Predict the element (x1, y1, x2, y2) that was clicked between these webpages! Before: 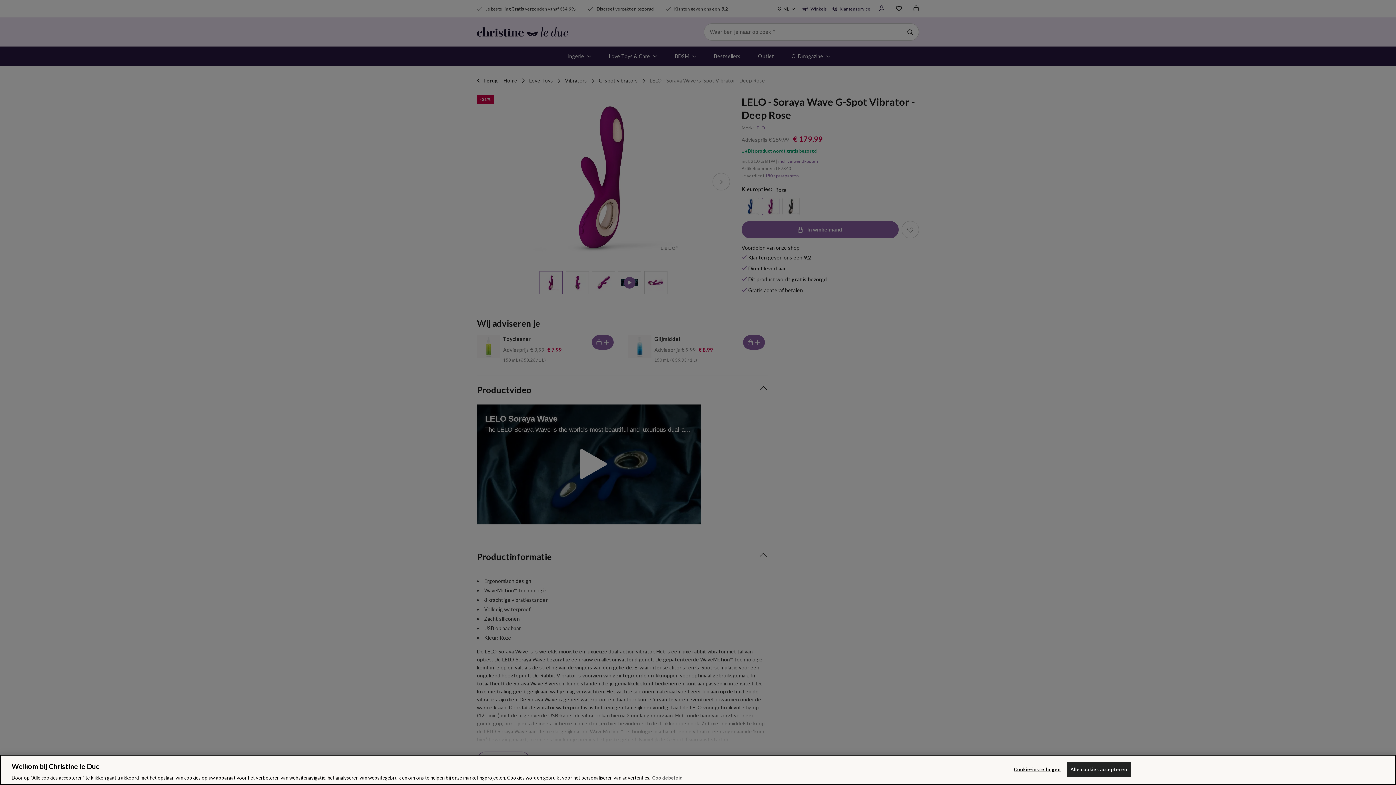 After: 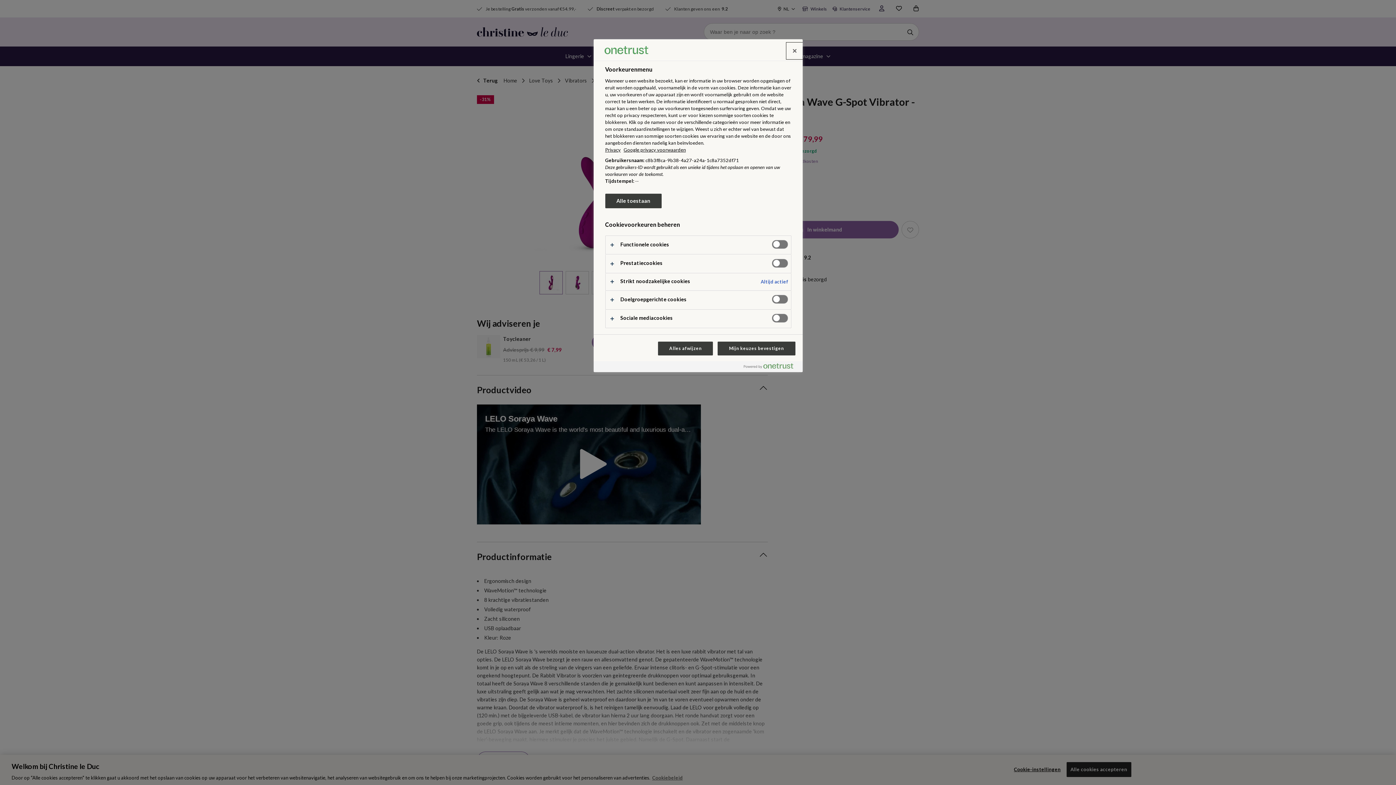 Action: bbox: (1014, 762, 1060, 776) label: Cookie-instellingen